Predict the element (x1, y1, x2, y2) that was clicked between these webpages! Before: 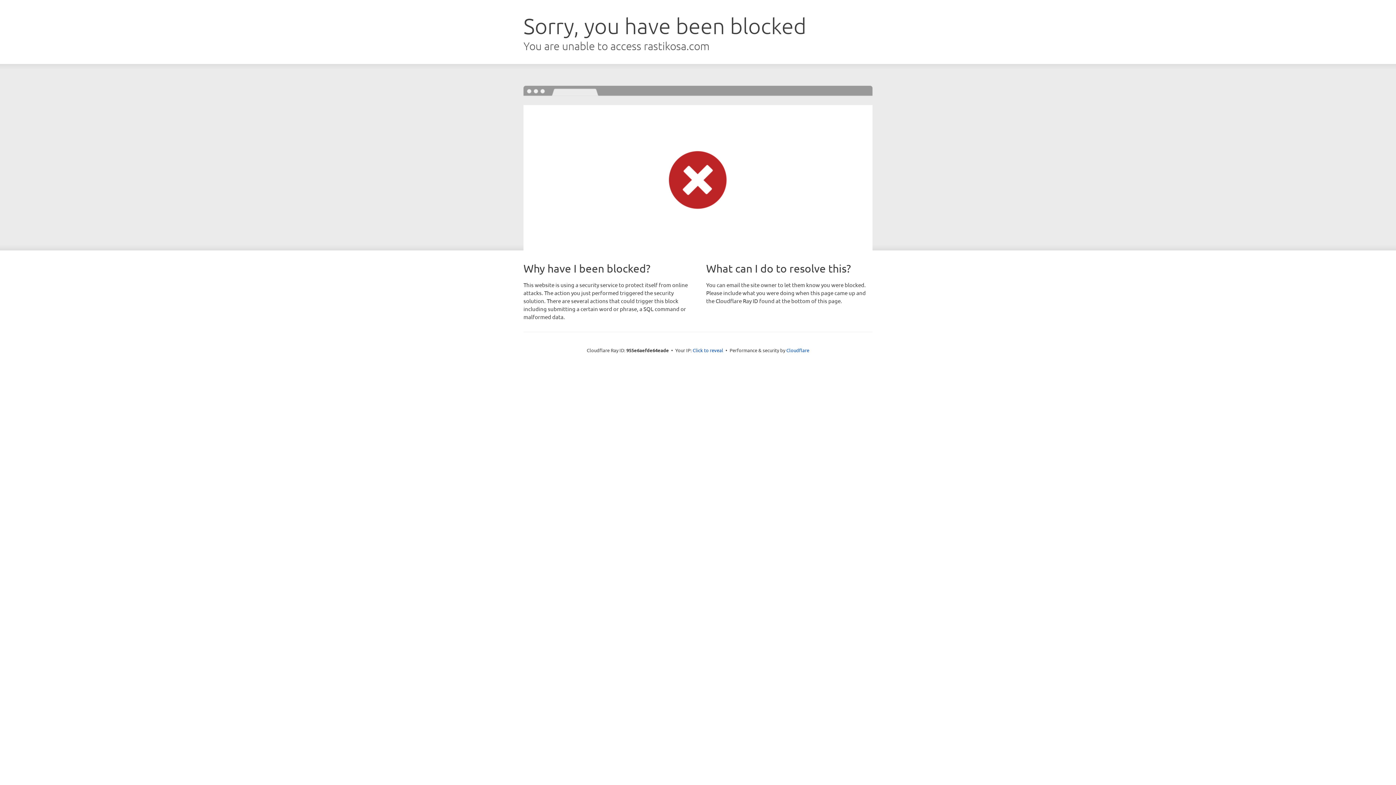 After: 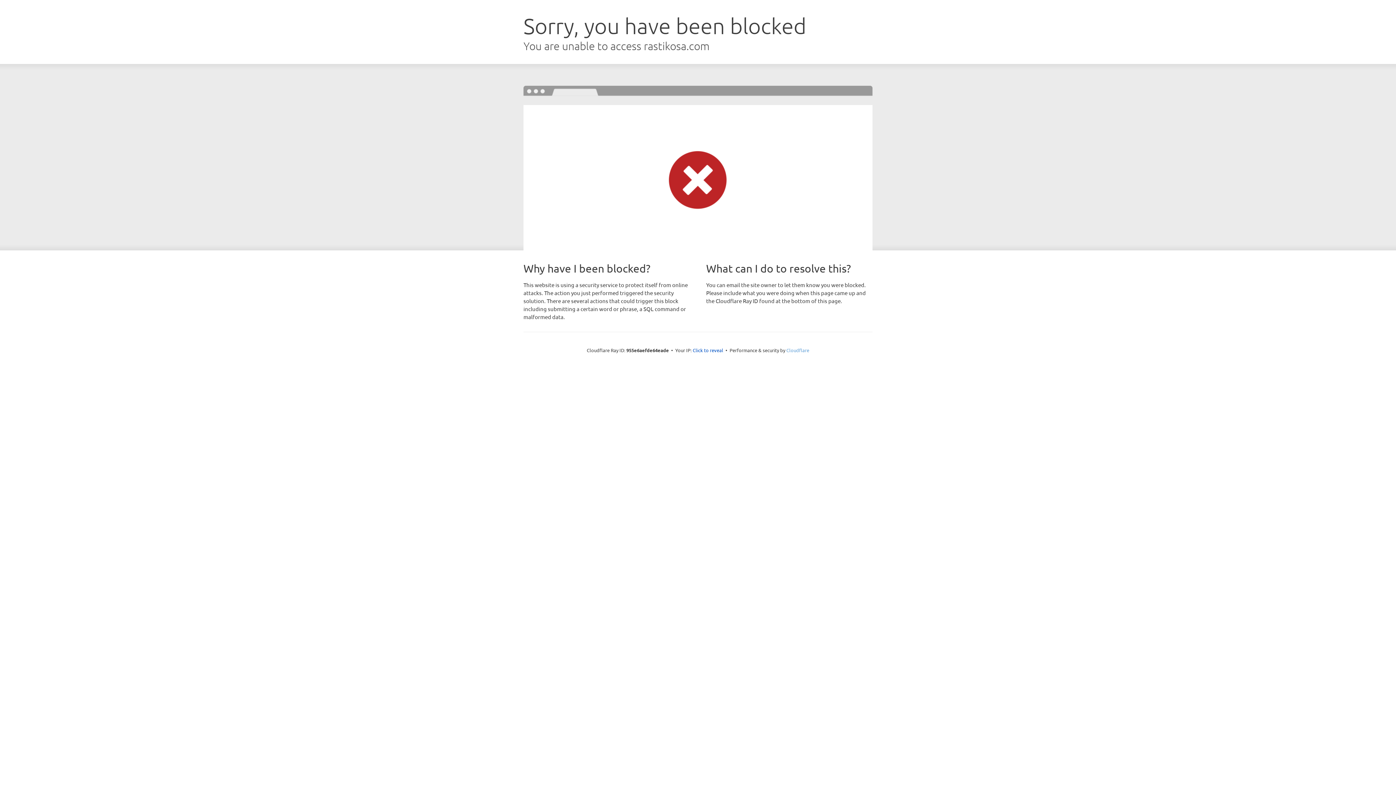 Action: label: Cloudflare bbox: (786, 347, 809, 353)